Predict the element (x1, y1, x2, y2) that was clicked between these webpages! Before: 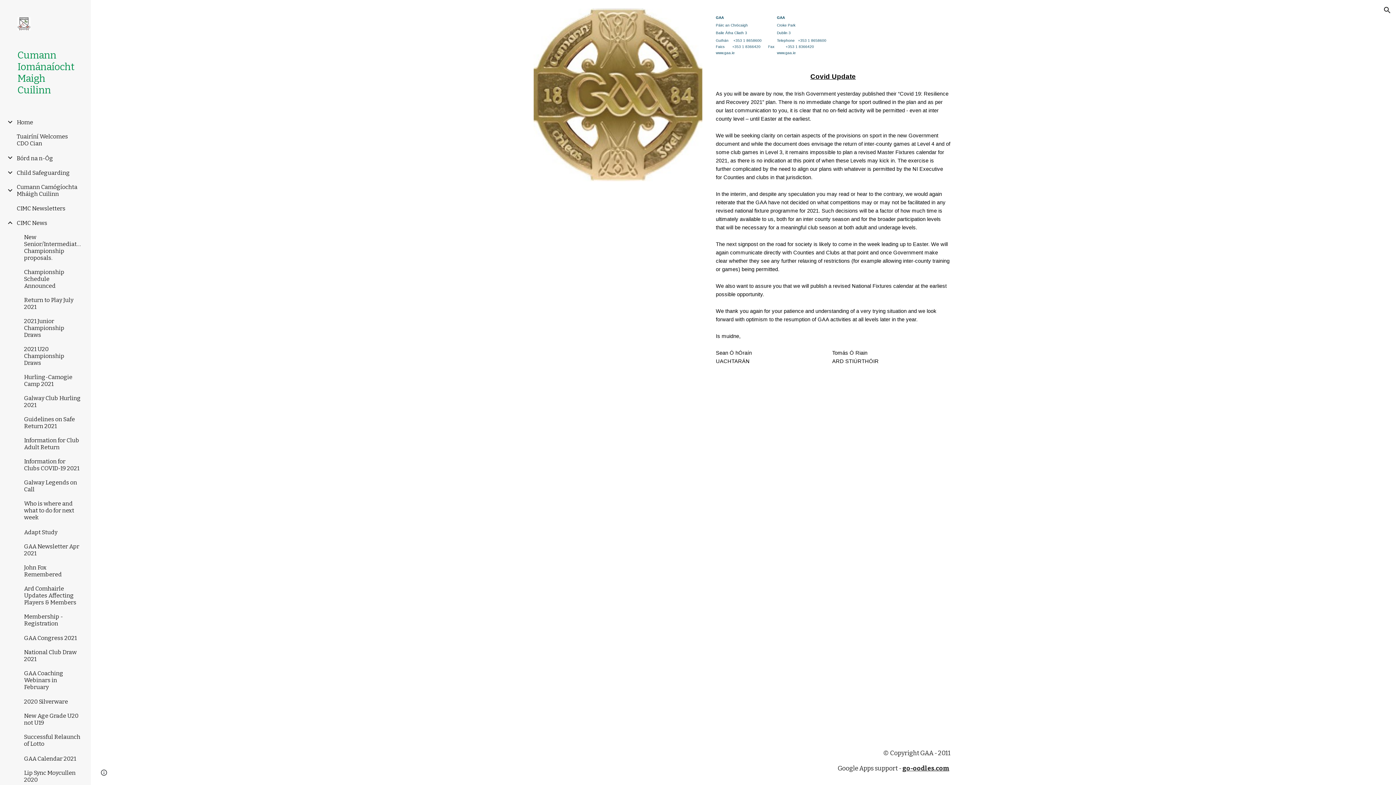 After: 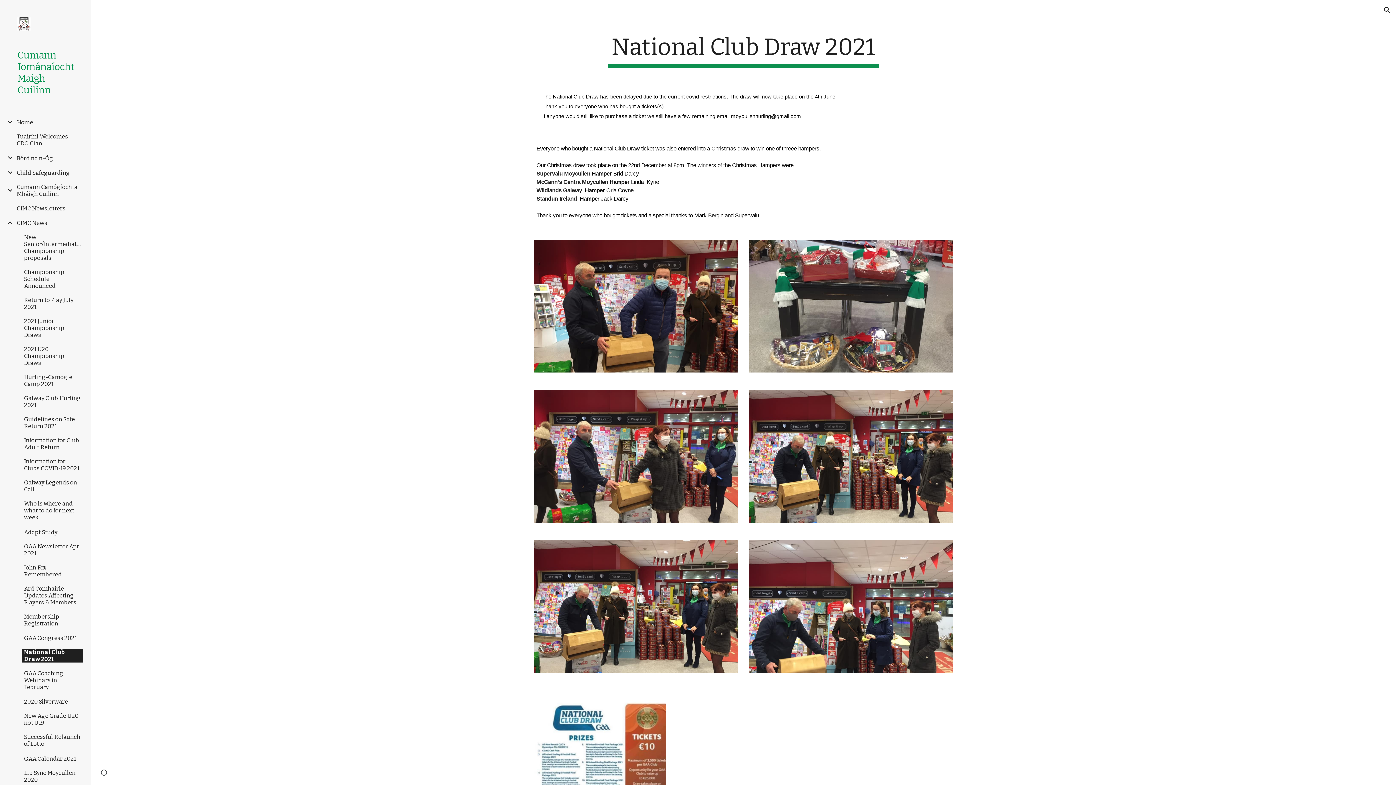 Action: label: National Club Draw 2021 bbox: (21, 649, 83, 662)